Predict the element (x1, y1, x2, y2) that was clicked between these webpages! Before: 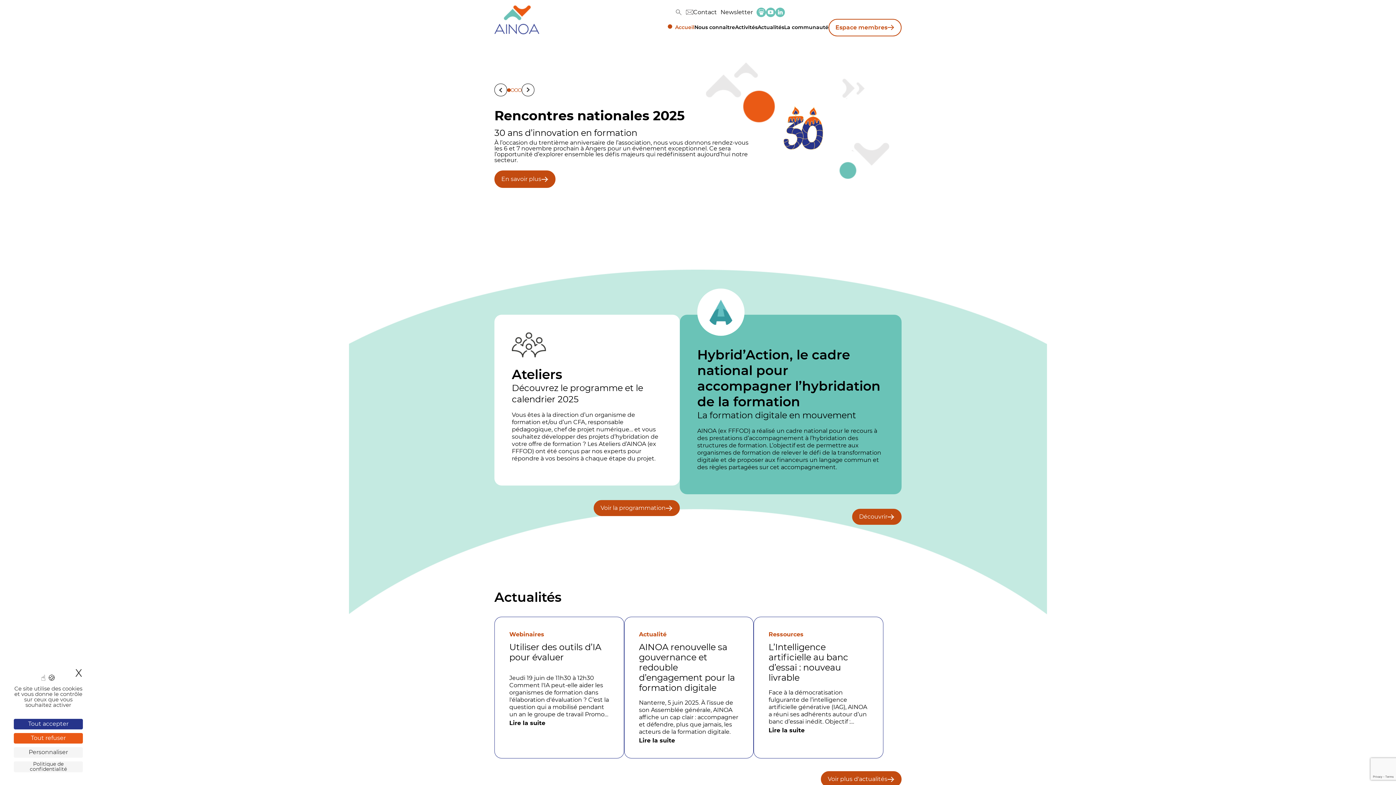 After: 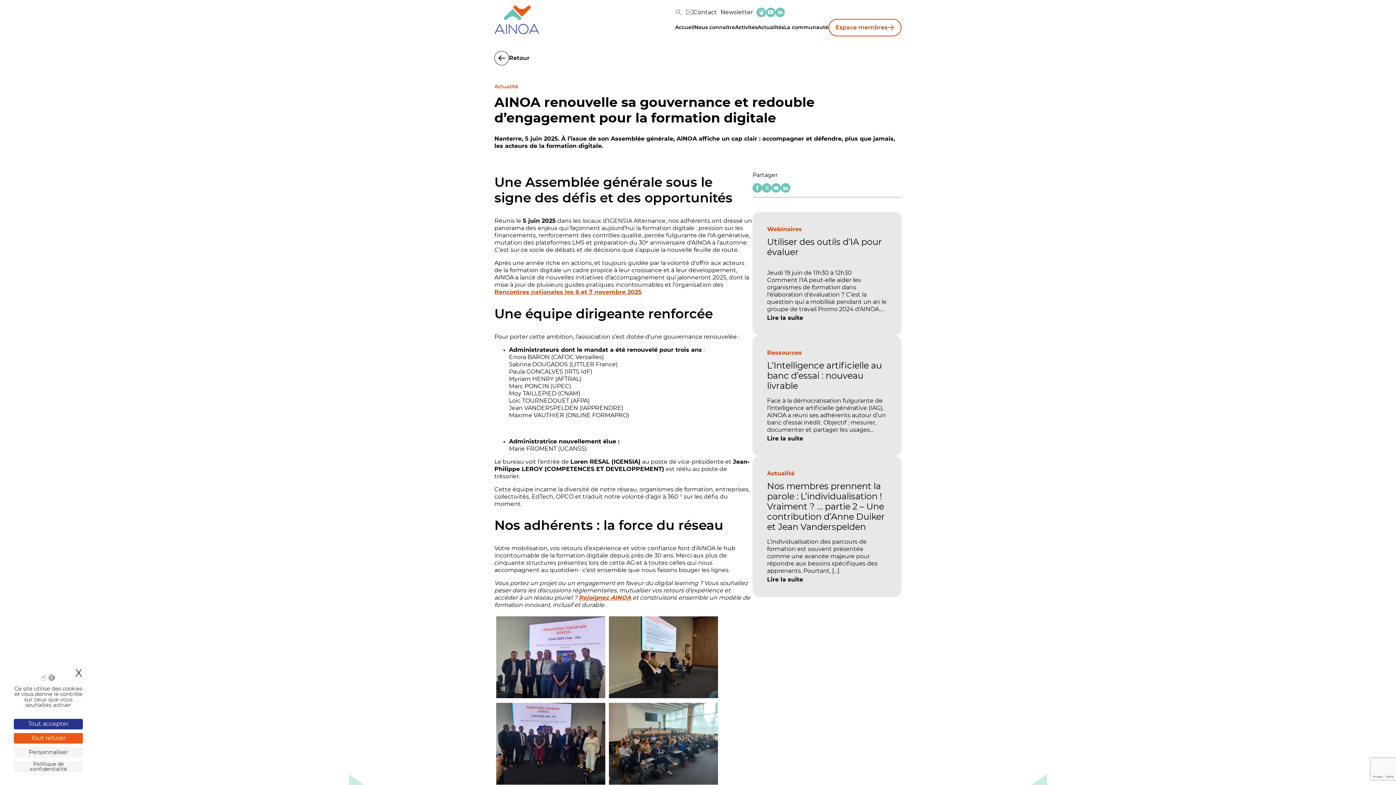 Action: label: Actualité
AINOA renouvelle sa gouvernance et redouble d’engagement pour la formation digitale
Nanterre, 5 juin 2025. À l’issue de son Assemblée générale, AINOA affiche un cap clair : accompagner et défendre, plus que jamais, les acteurs de la formation digitale.
Lire la suite bbox: (624, 617, 753, 758)